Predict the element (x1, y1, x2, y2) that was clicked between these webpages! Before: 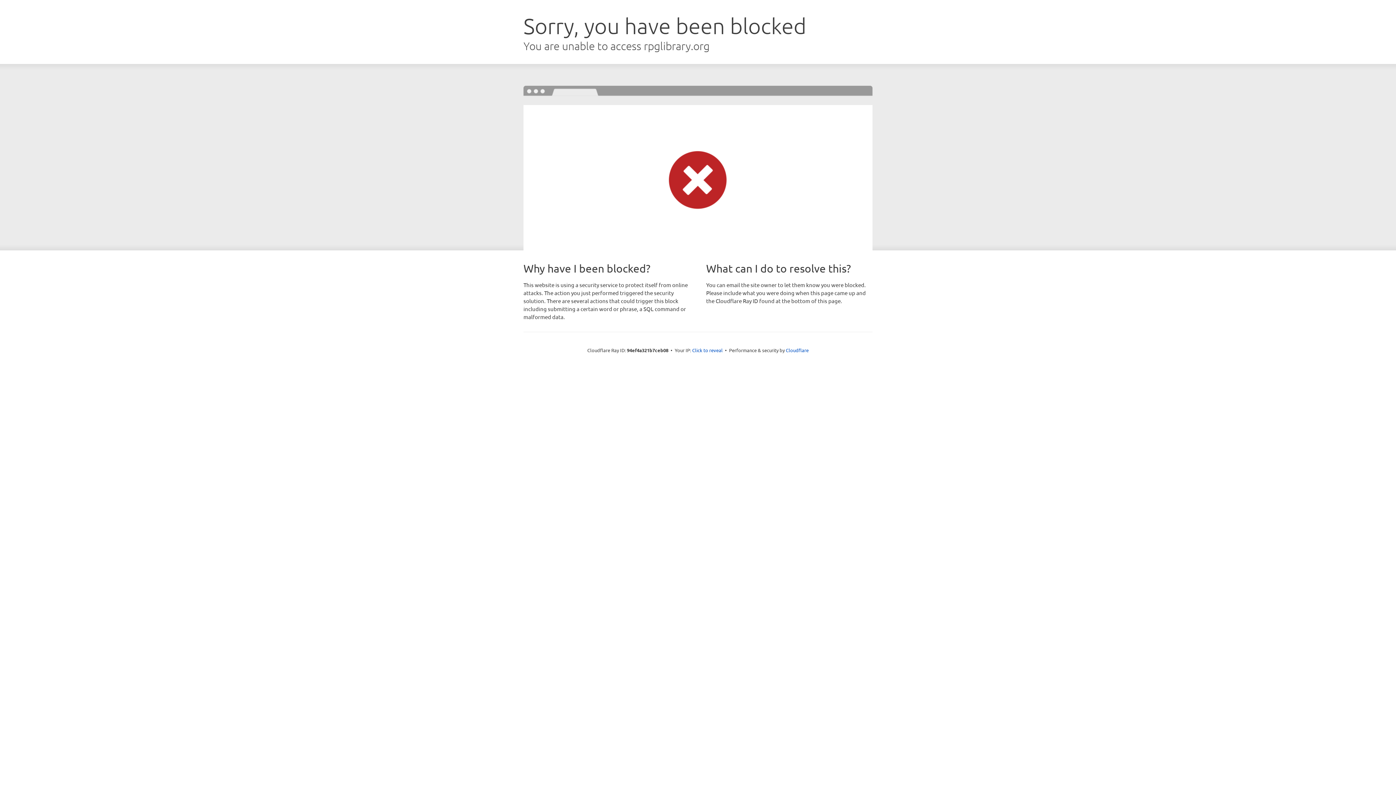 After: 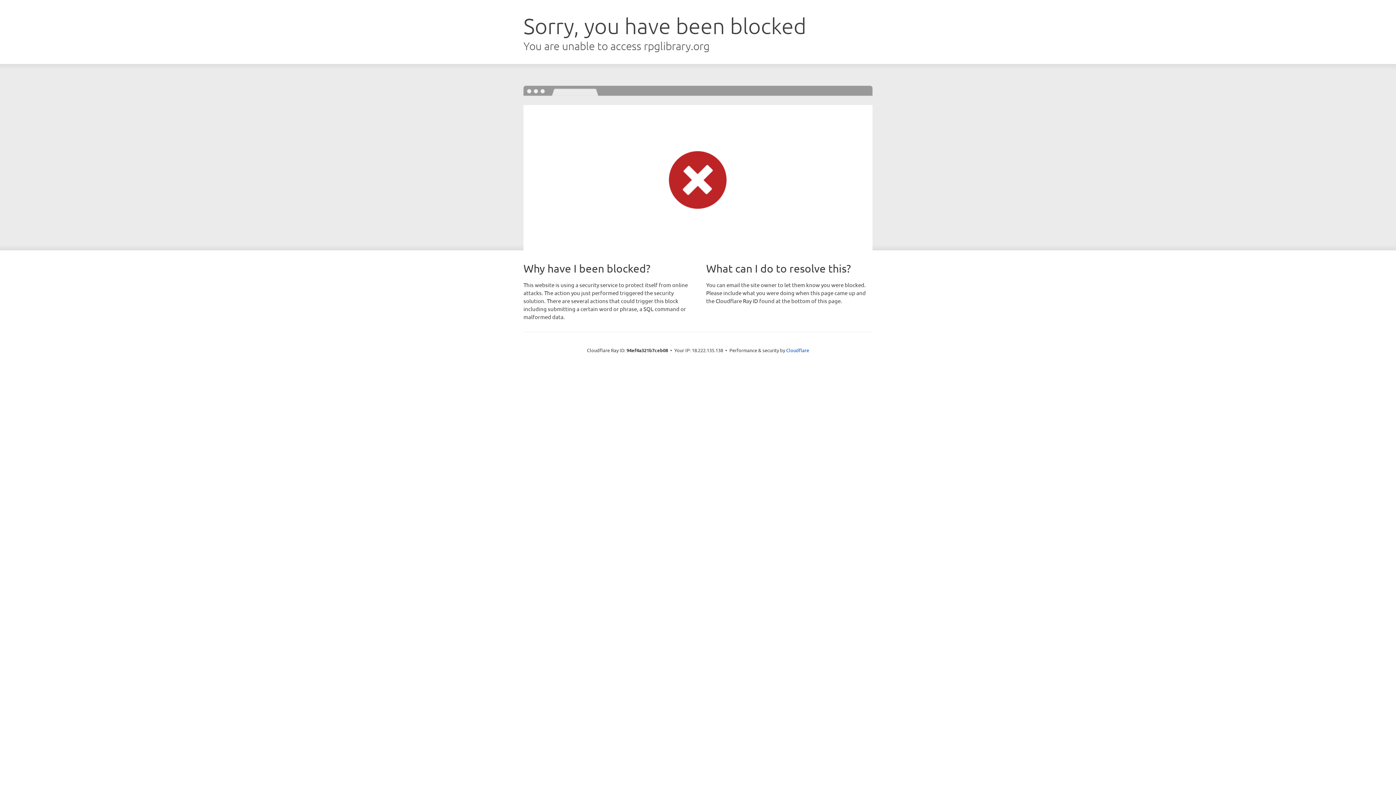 Action: bbox: (692, 346, 722, 353) label: Click to reveal